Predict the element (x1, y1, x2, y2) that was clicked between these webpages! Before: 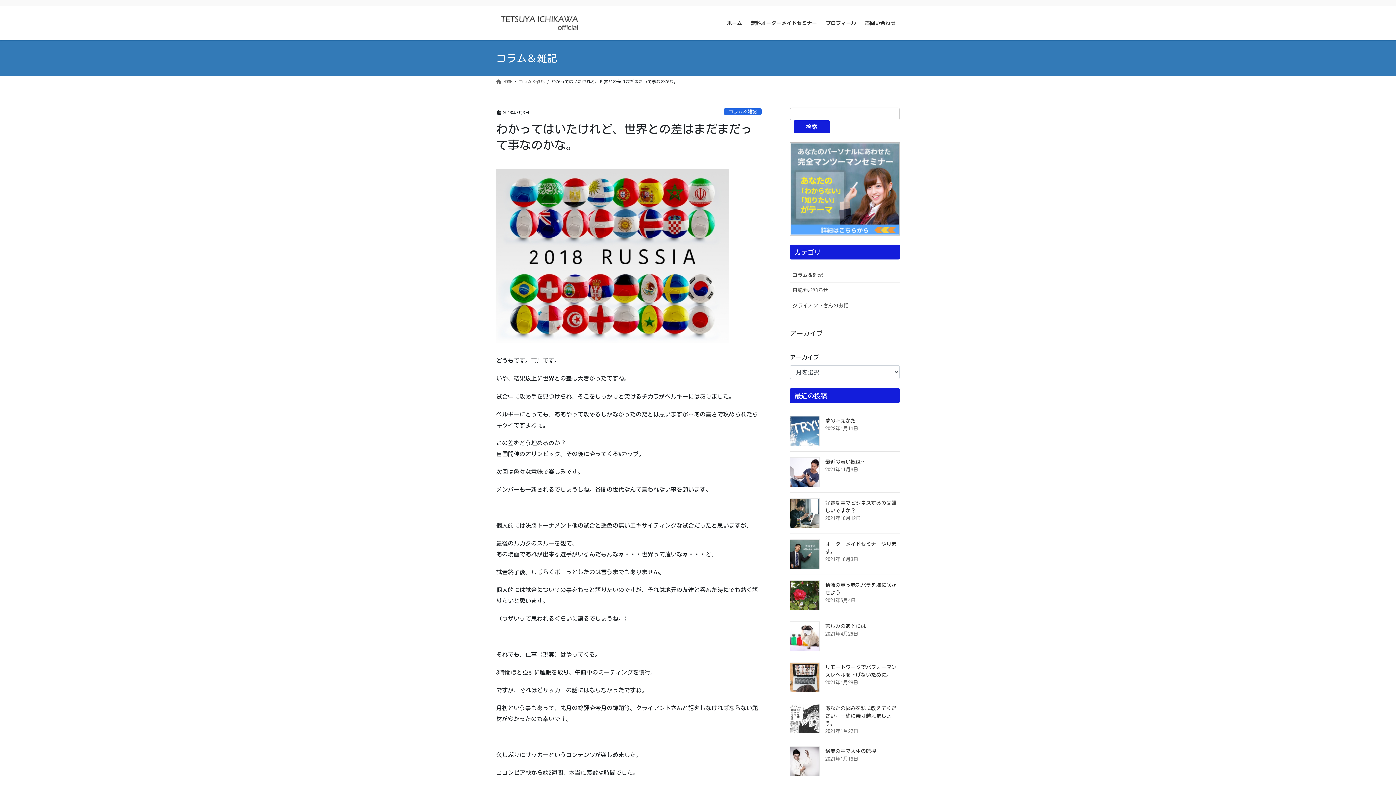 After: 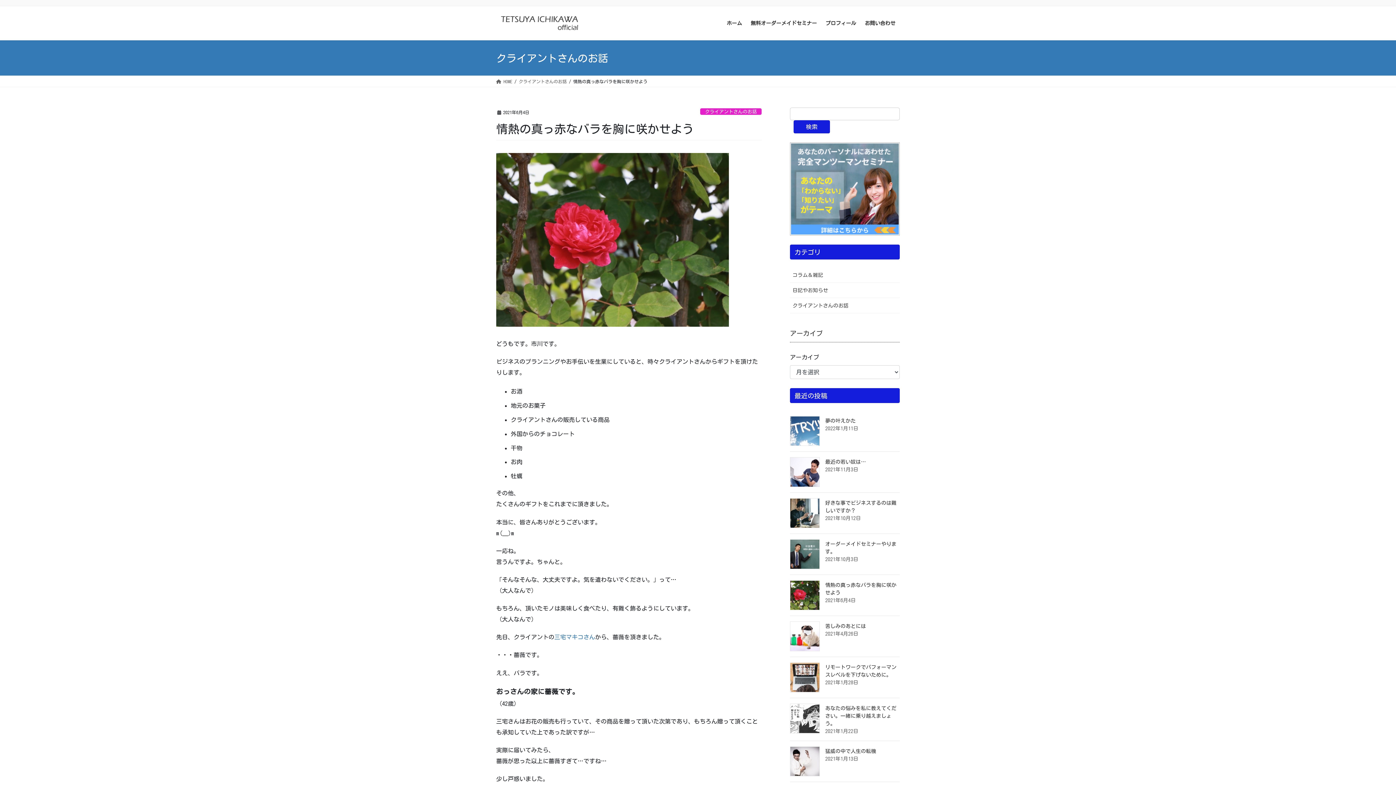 Action: bbox: (790, 580, 820, 610)